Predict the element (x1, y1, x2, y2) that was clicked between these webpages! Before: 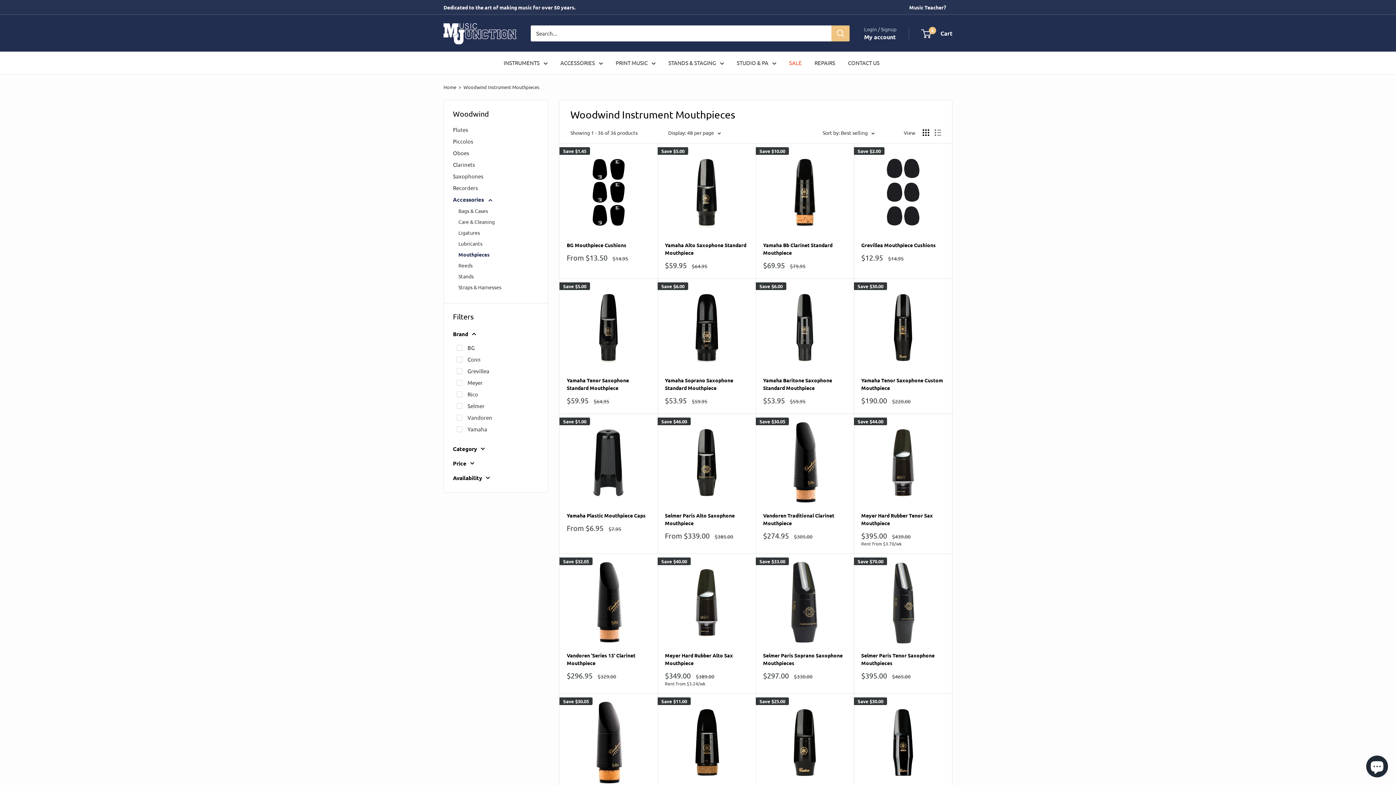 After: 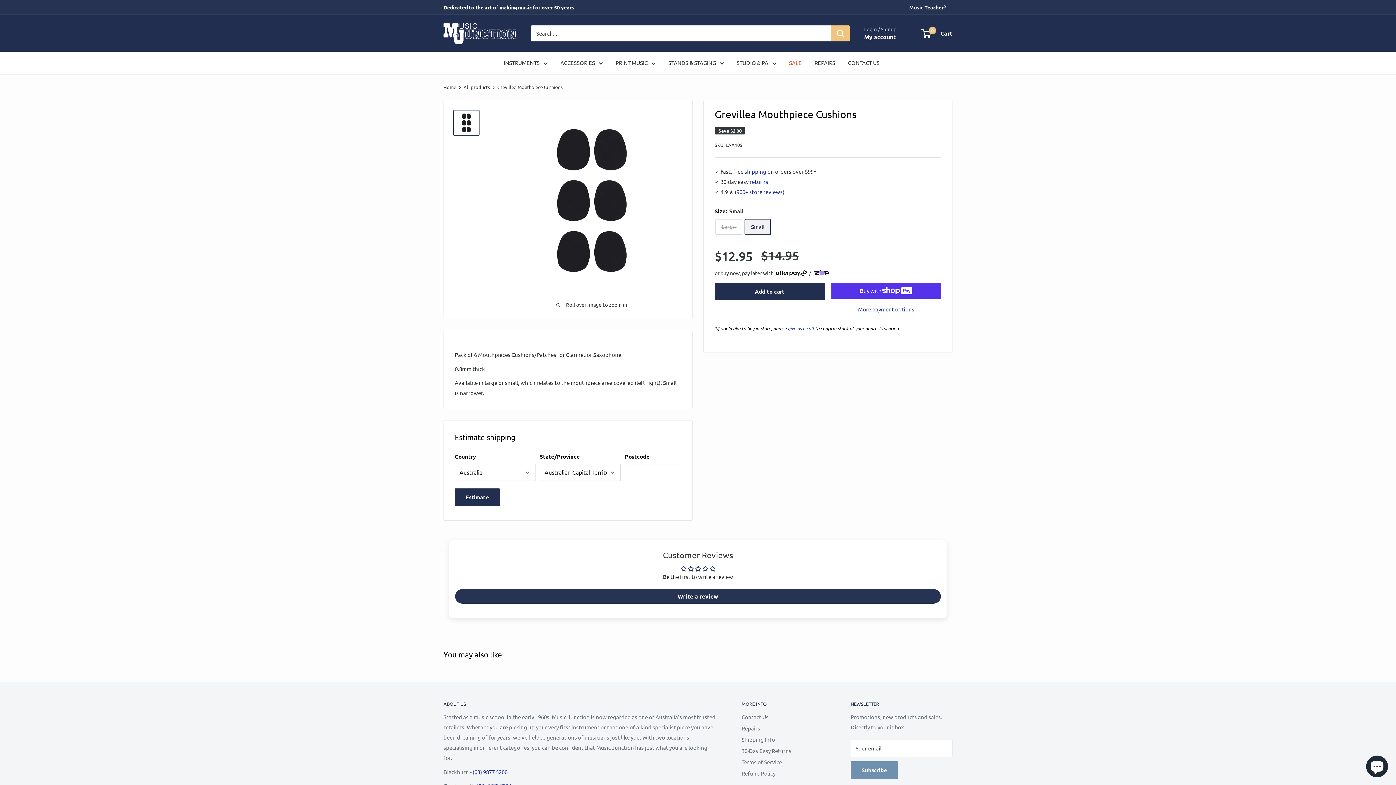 Action: bbox: (861, 241, 945, 249) label: Grevillea Mouthpiece Cushions